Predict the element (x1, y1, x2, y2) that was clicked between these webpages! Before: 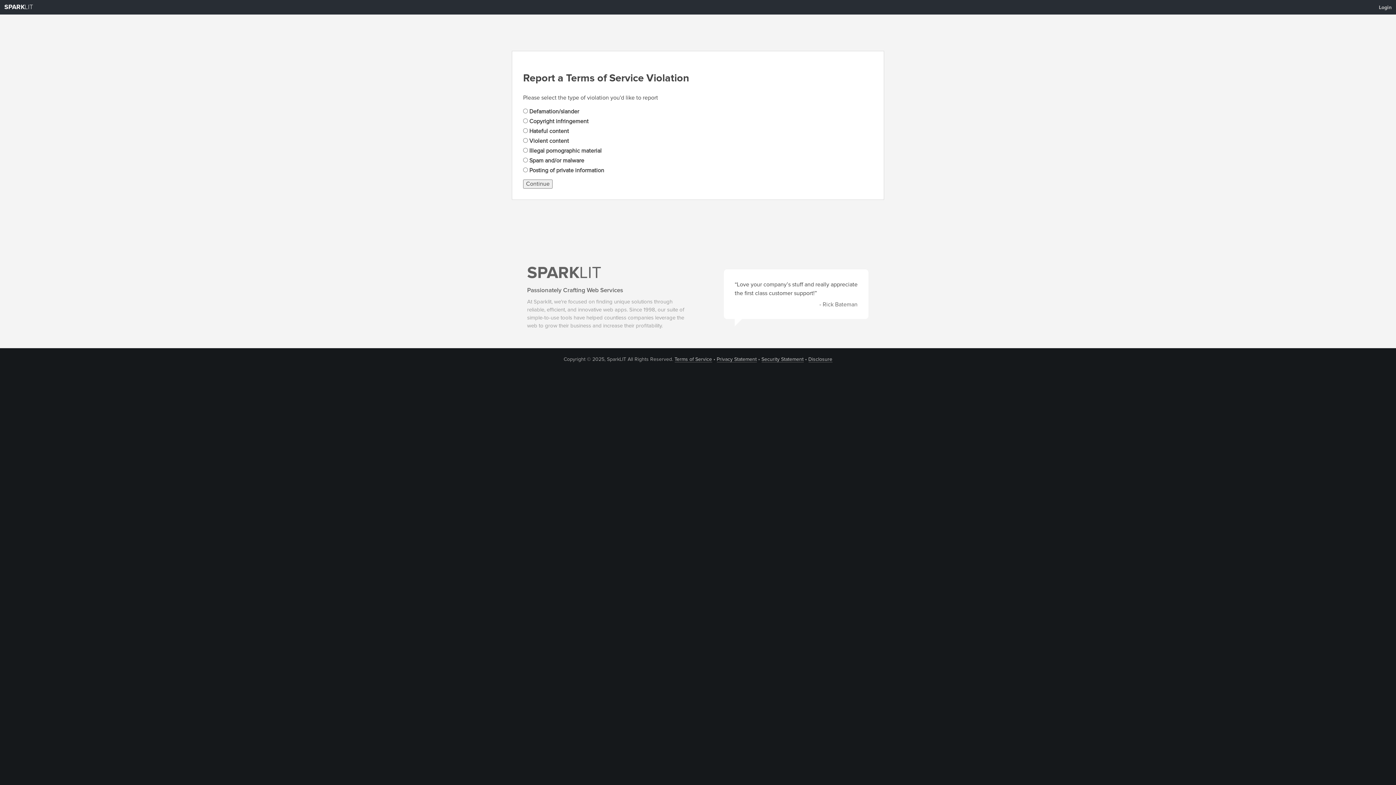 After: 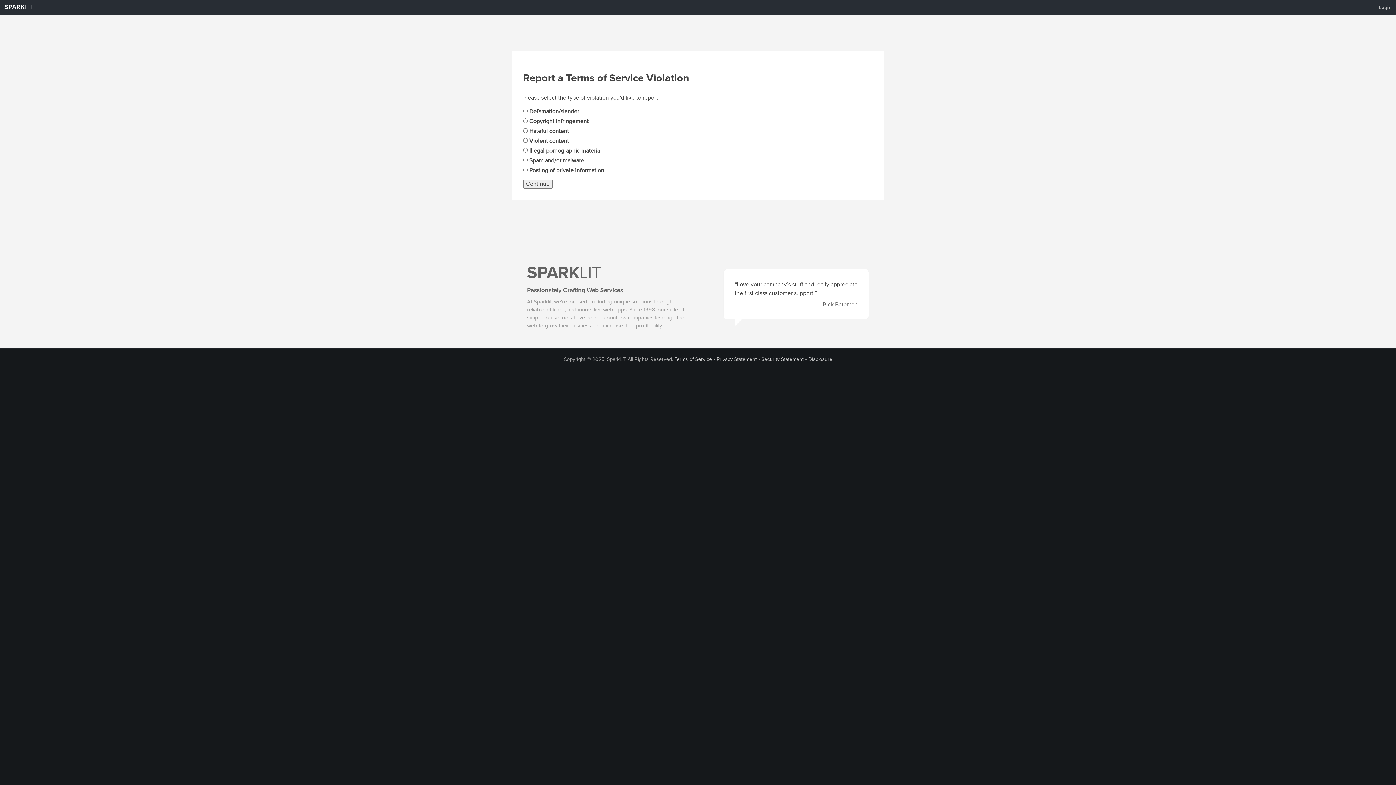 Action: label: Continue bbox: (523, 179, 552, 188)